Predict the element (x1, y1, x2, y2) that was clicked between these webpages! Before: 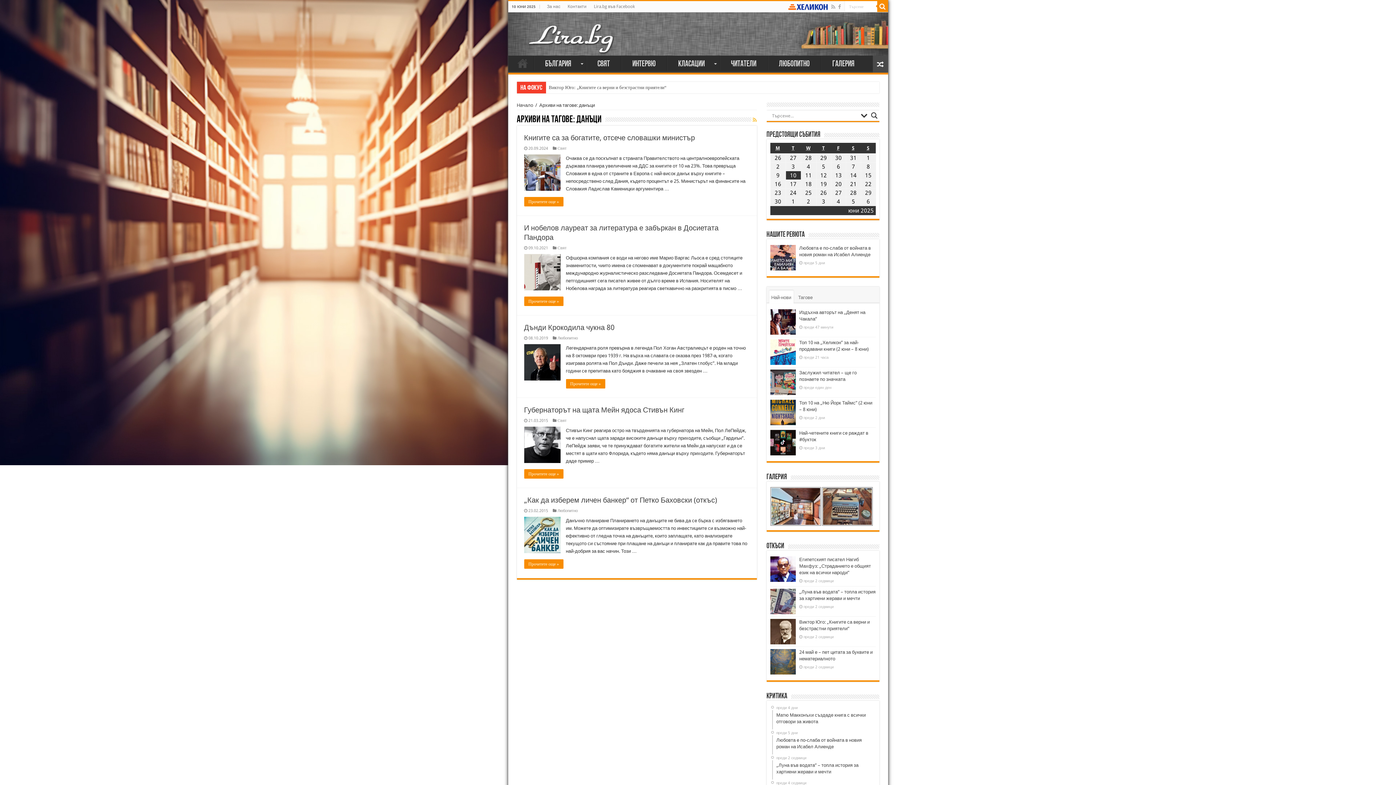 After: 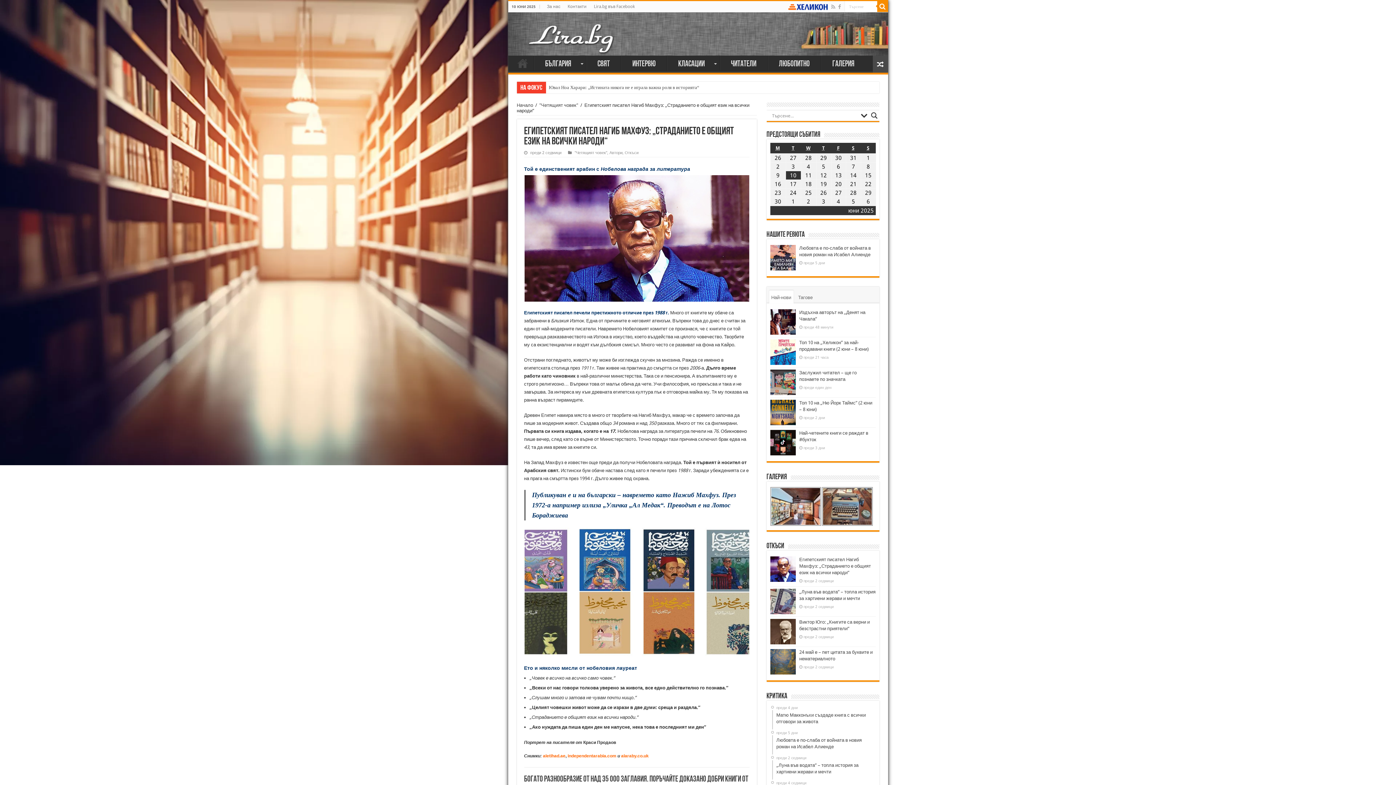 Action: bbox: (770, 556, 795, 582)